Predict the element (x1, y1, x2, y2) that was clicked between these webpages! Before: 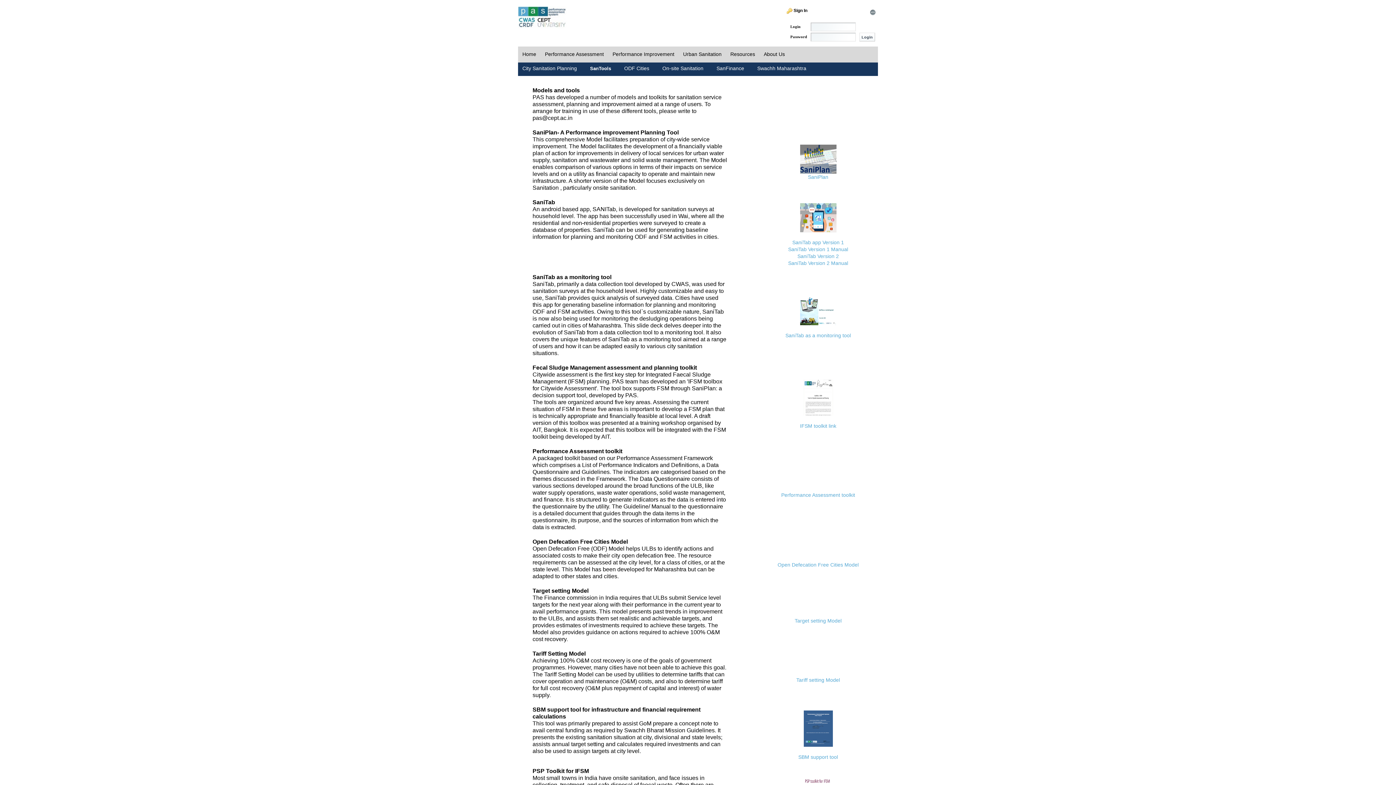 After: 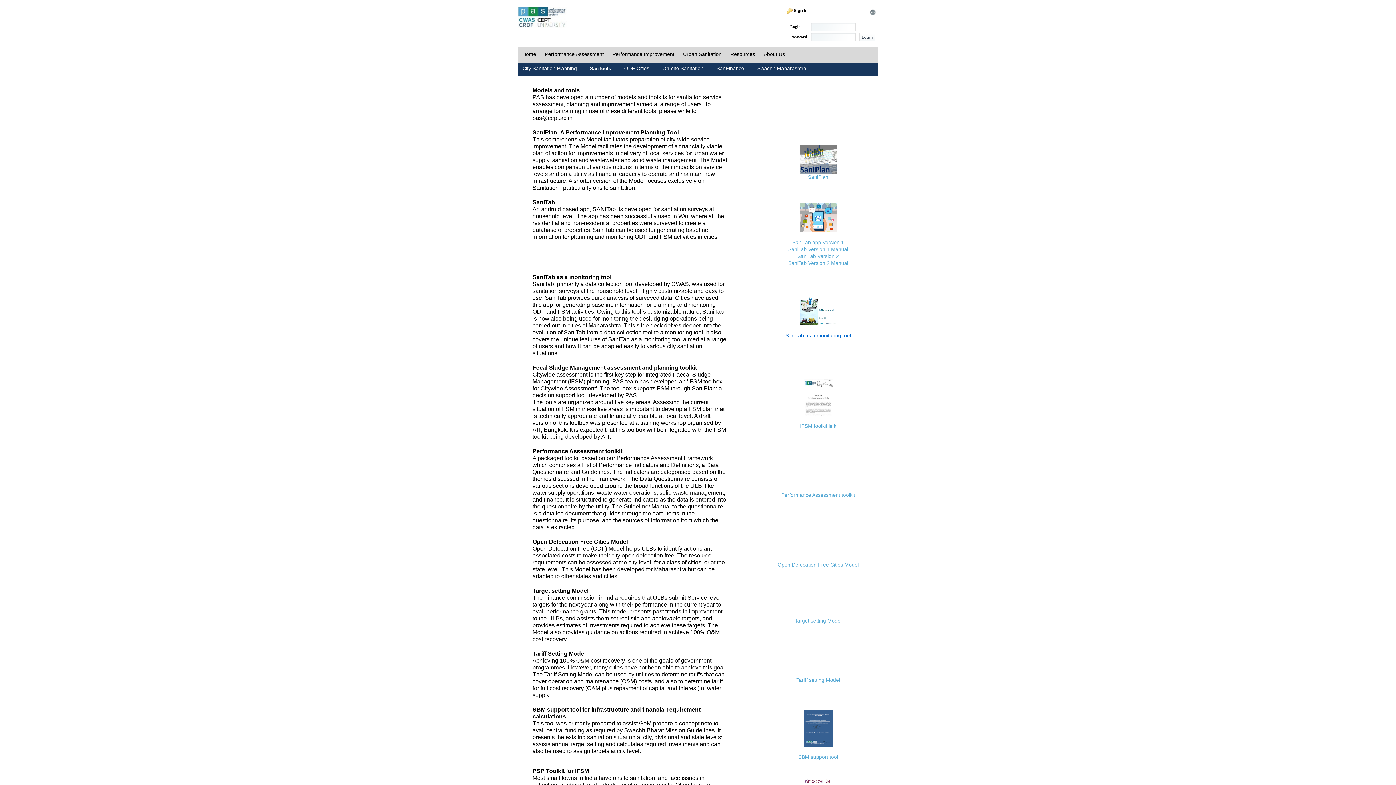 Action: label: SaniTab as a monitoring tool bbox: (785, 332, 851, 338)